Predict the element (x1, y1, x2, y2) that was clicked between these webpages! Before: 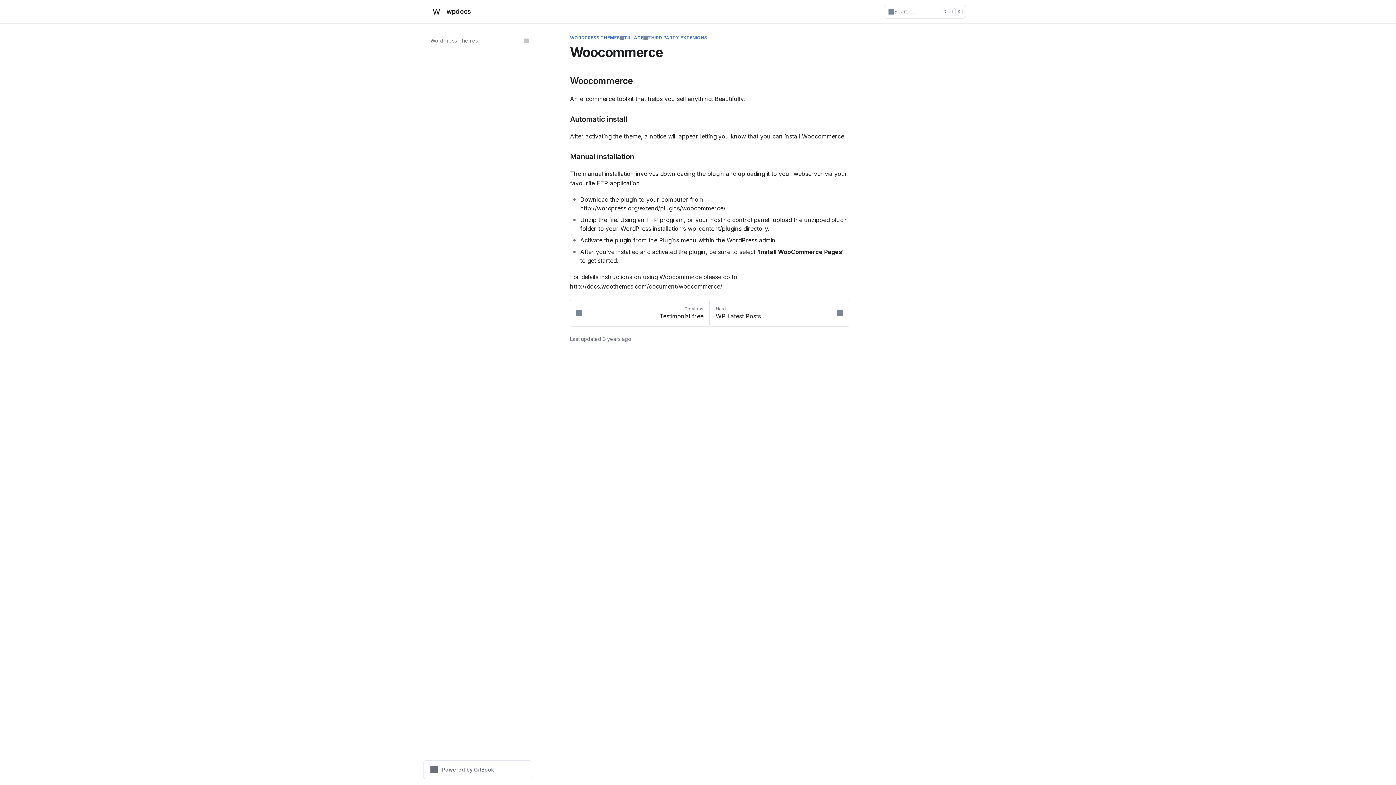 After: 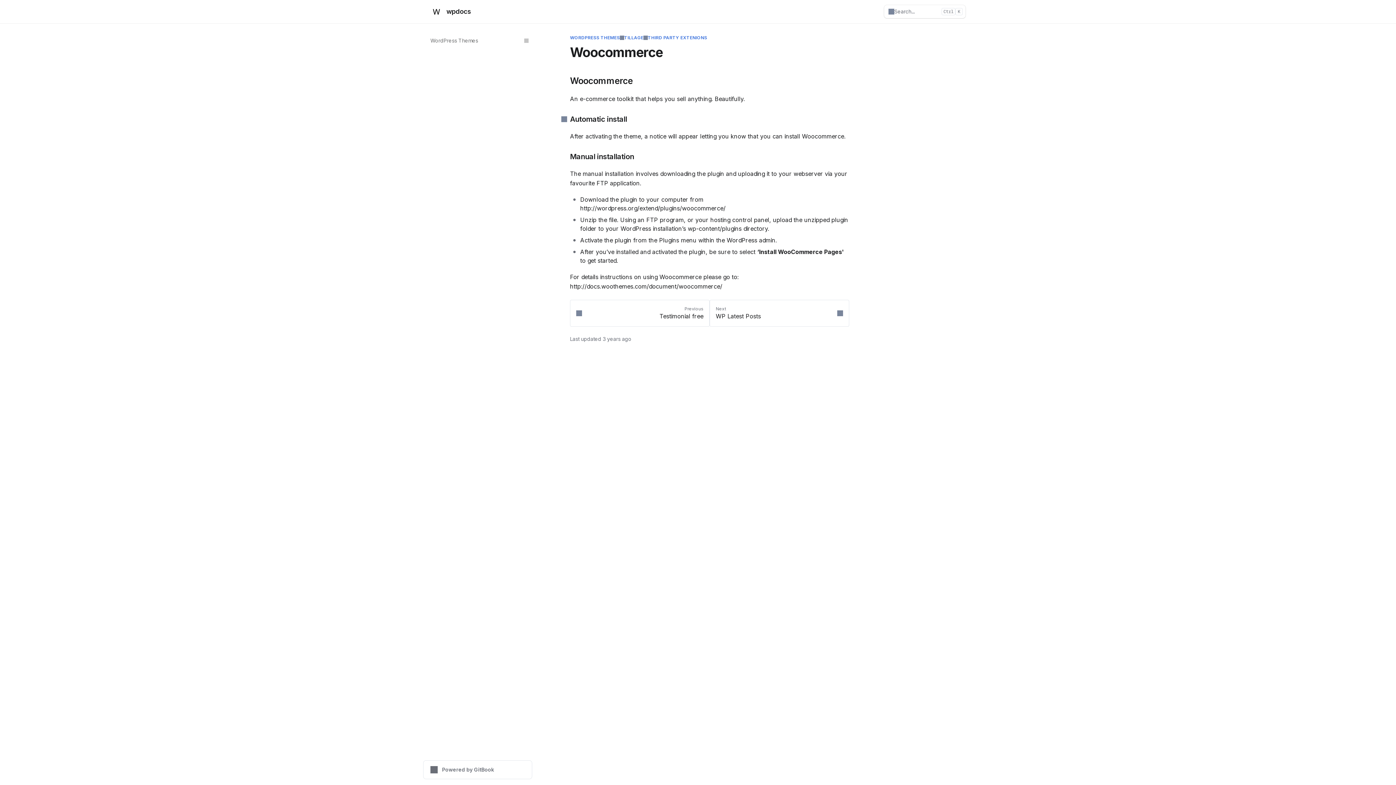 Action: label: Direct link to heading bbox: (561, 115, 849, 122)